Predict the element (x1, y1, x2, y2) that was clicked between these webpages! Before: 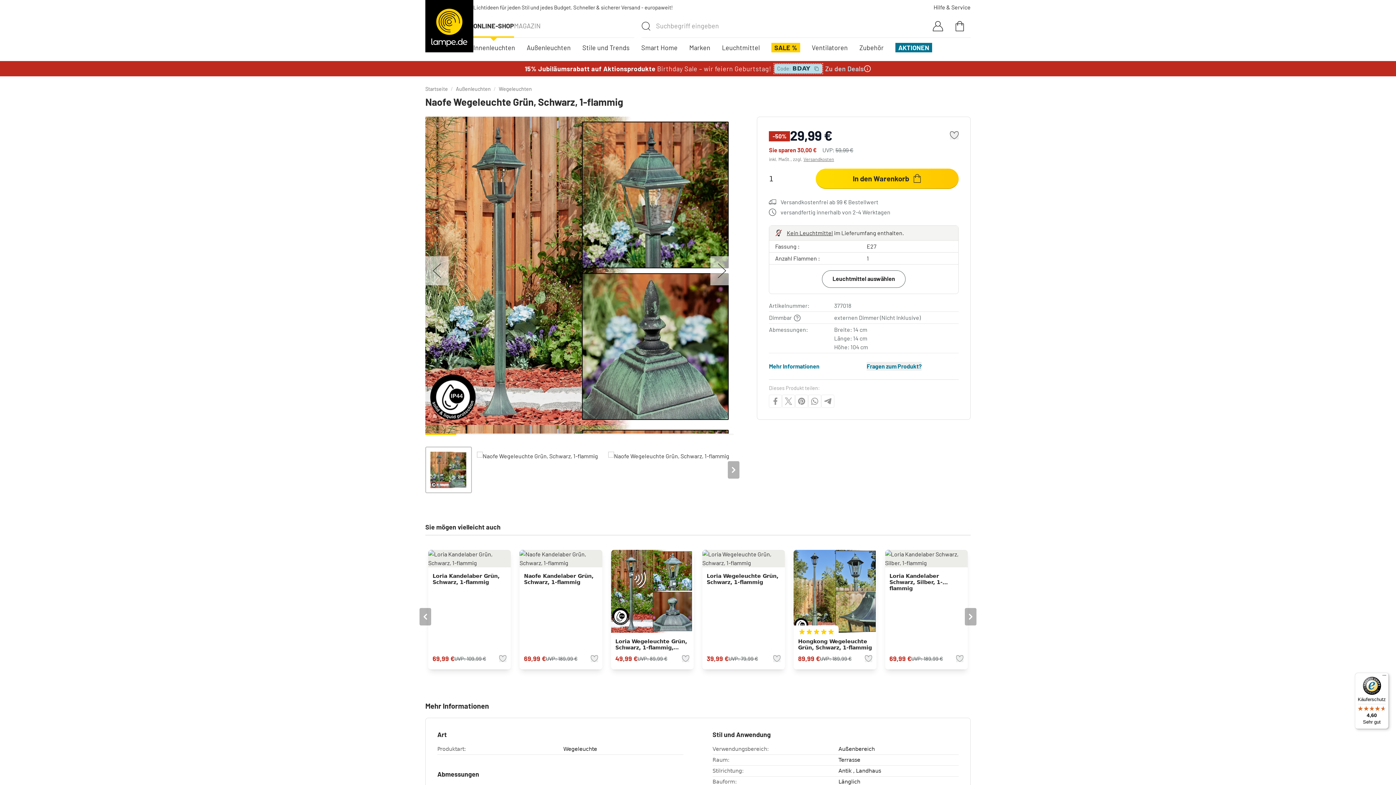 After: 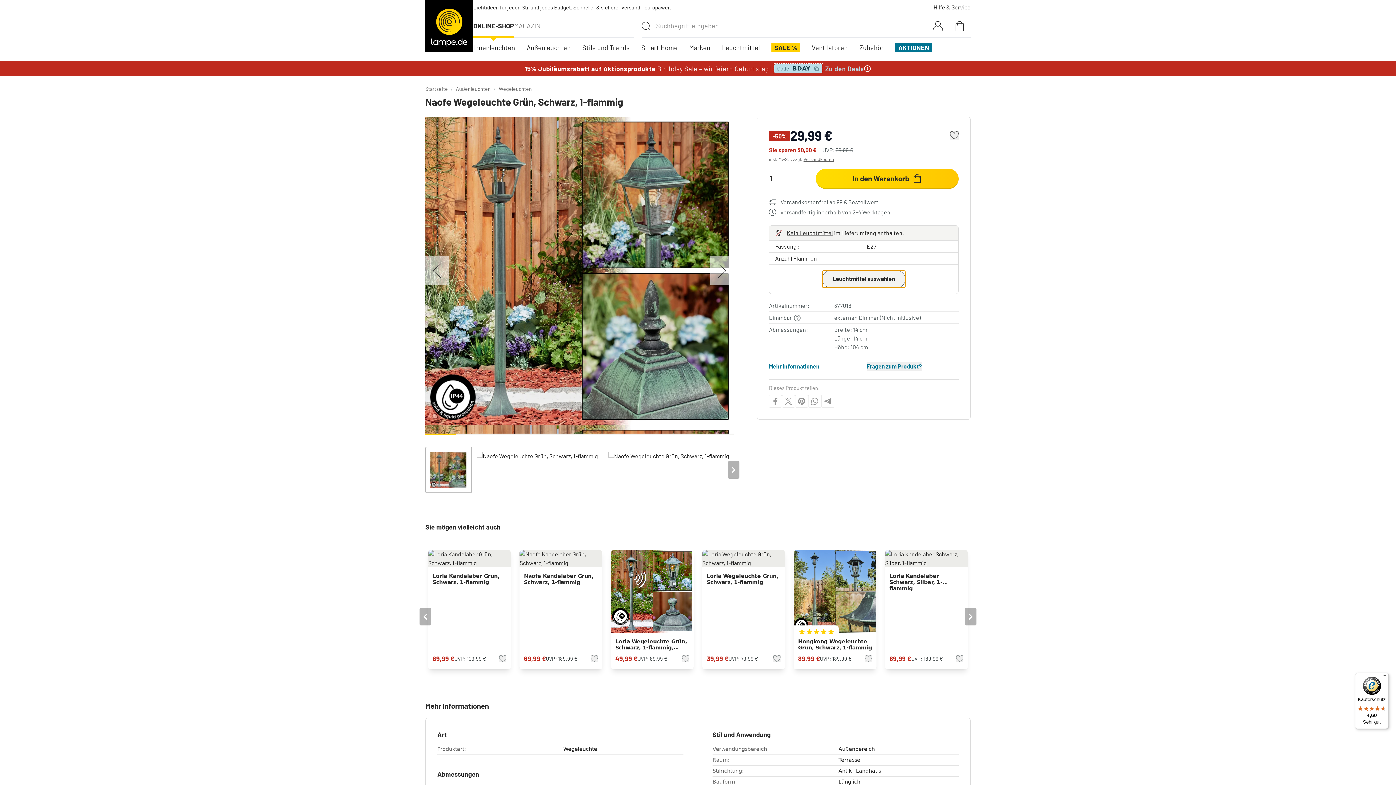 Action: label: Leuchtmittel auswählen bbox: (822, 270, 905, 288)